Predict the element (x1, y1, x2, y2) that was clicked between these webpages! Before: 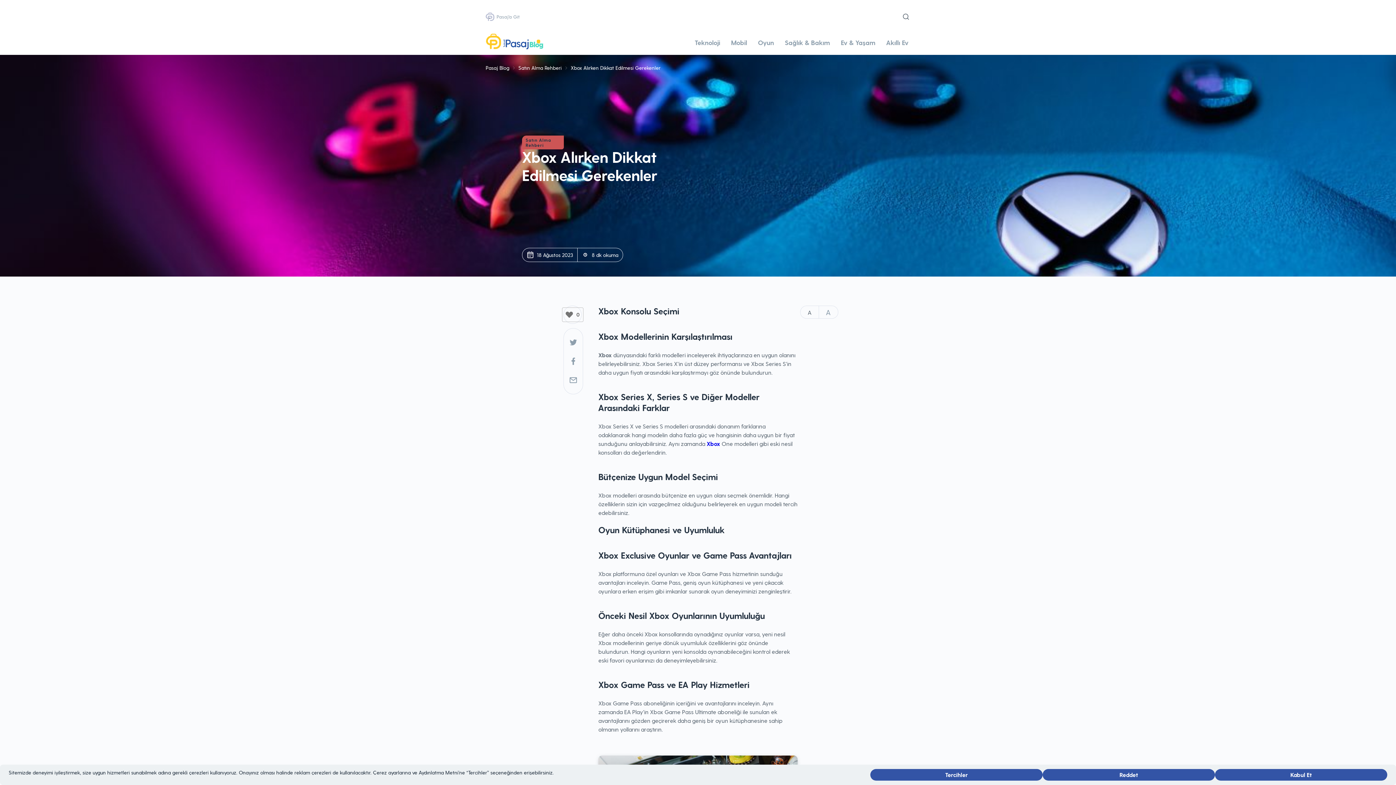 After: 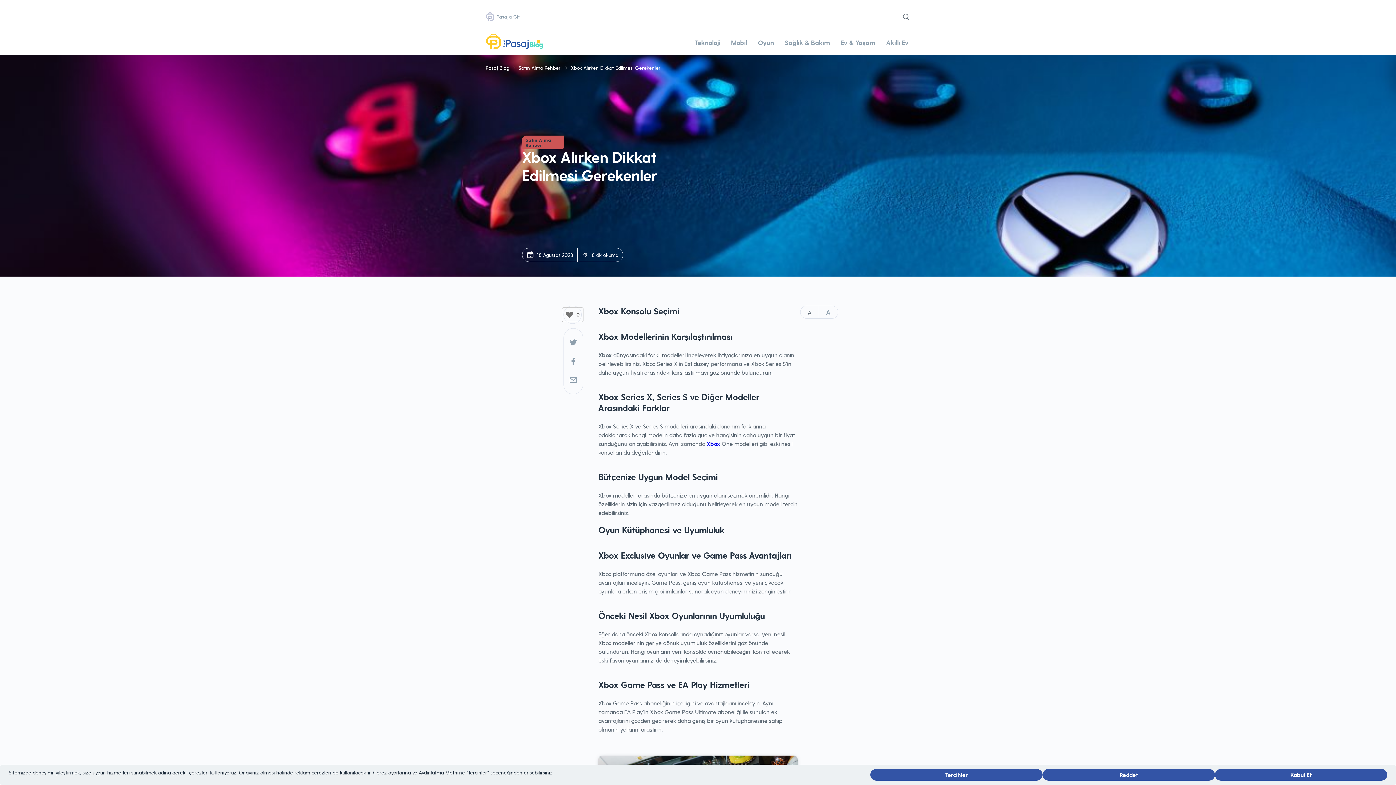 Action: bbox: (568, 375, 578, 385)